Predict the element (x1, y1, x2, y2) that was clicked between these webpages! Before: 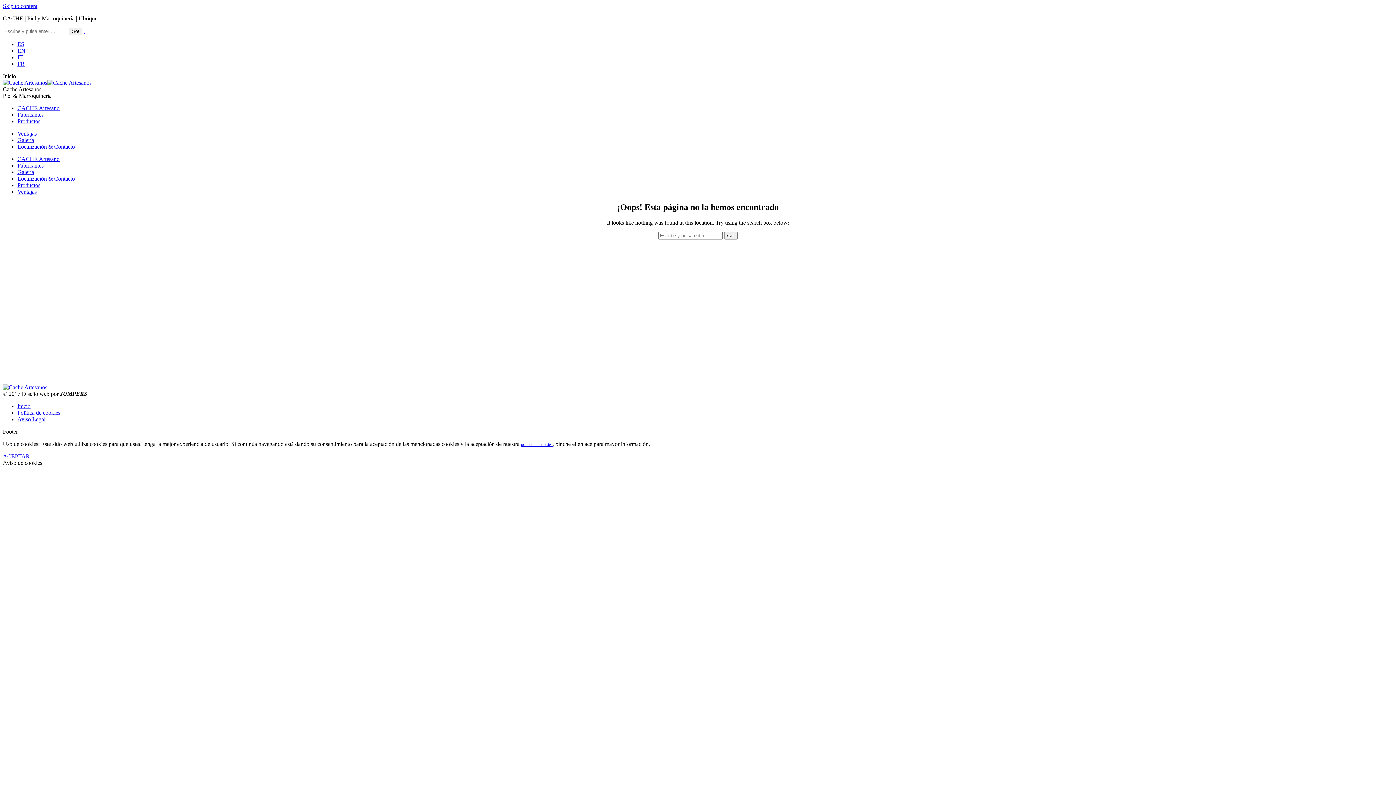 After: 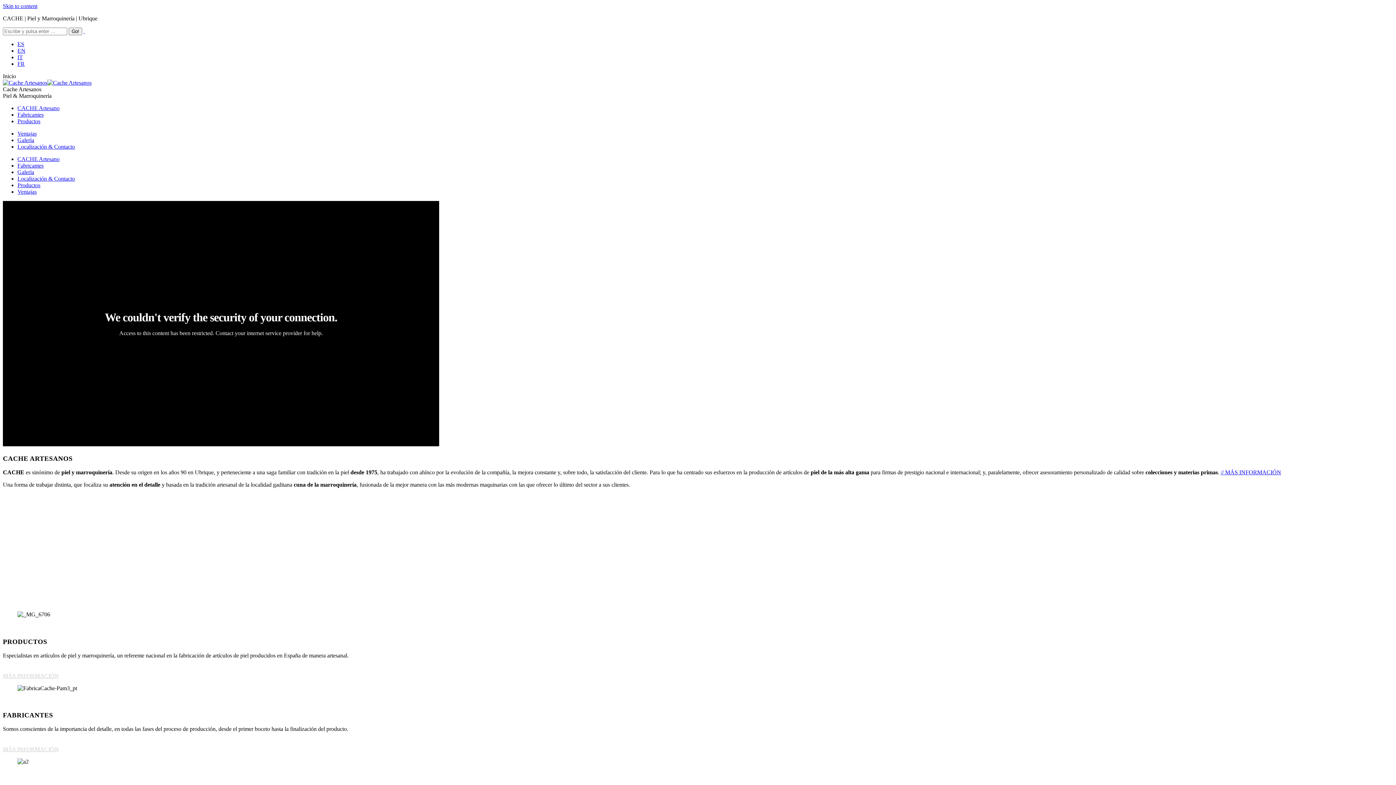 Action: bbox: (2, 384, 47, 390)